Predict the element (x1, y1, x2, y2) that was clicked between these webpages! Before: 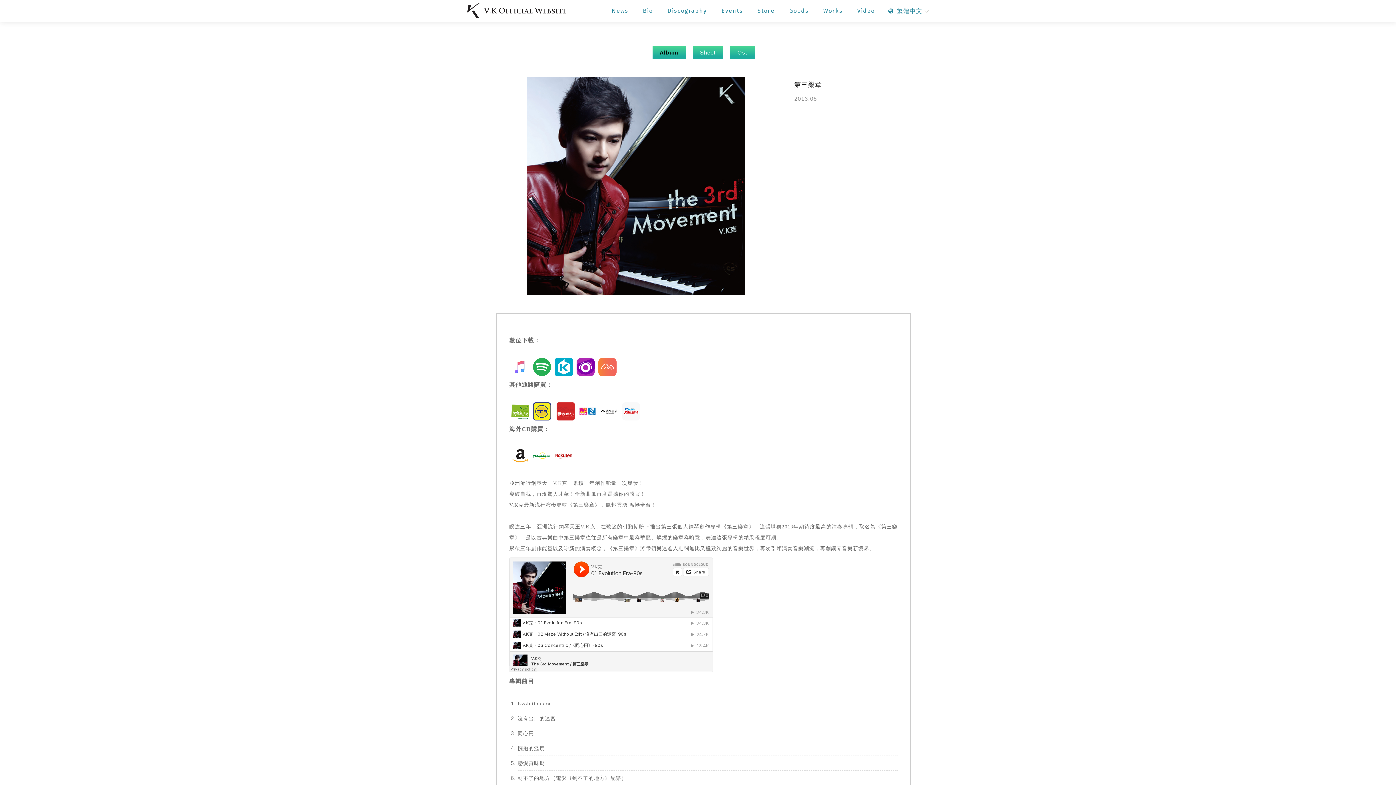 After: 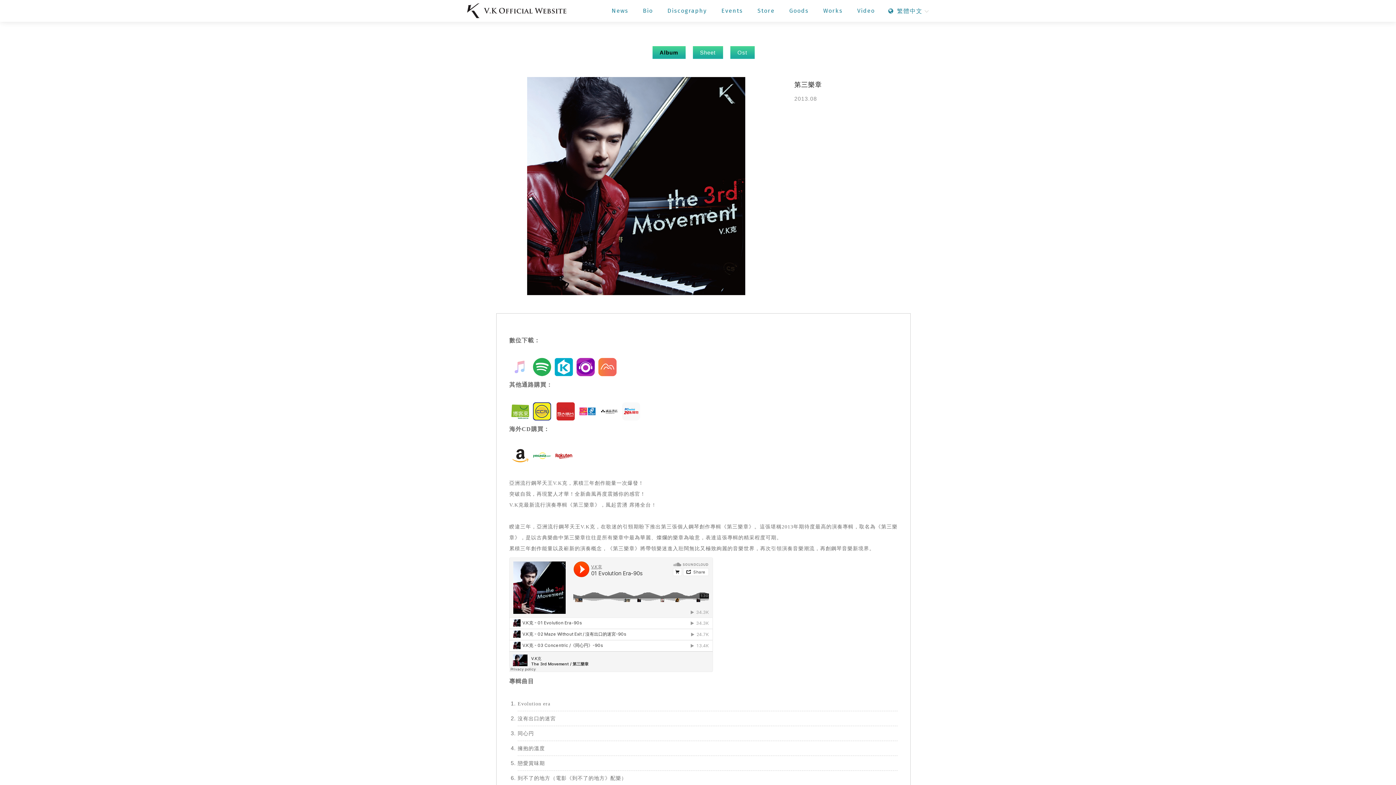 Action: bbox: (509, 363, 531, 369)